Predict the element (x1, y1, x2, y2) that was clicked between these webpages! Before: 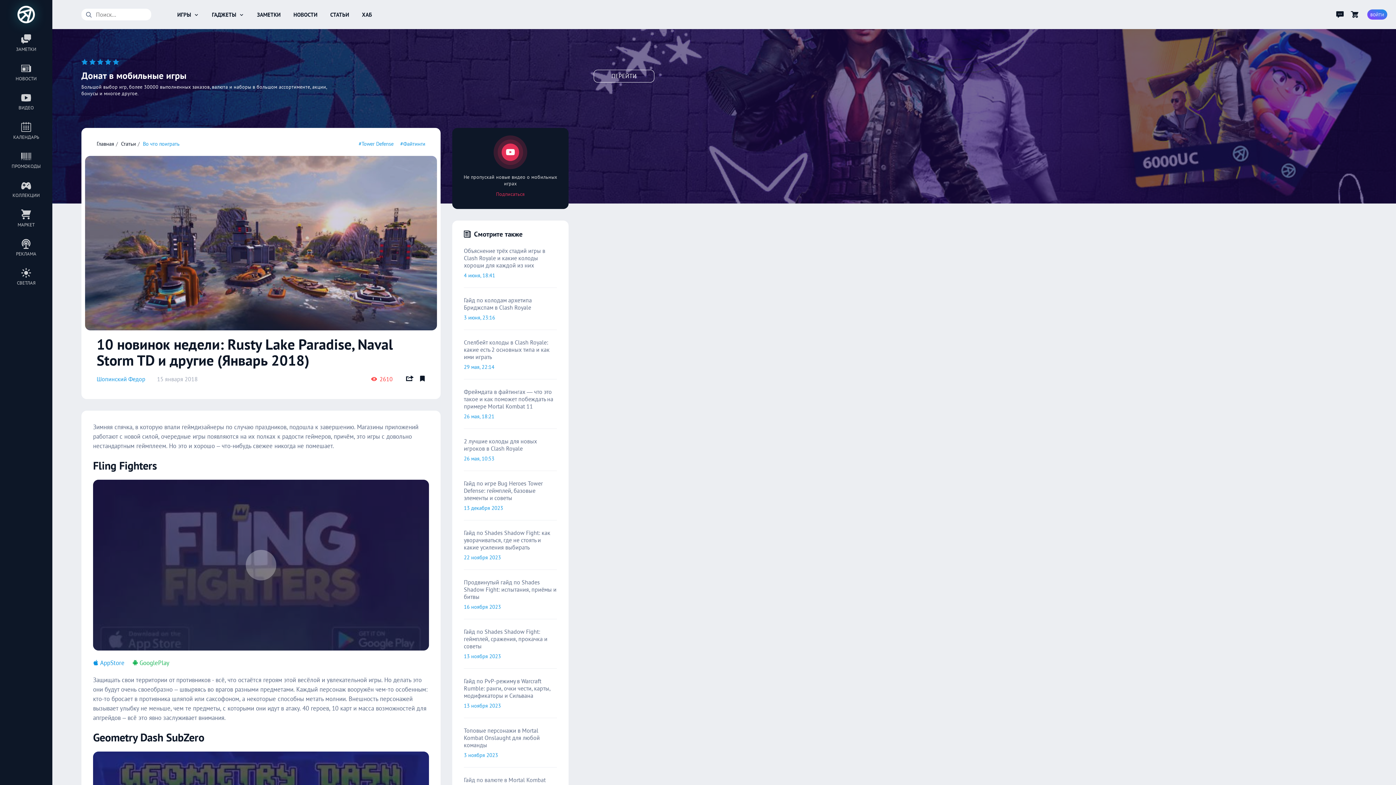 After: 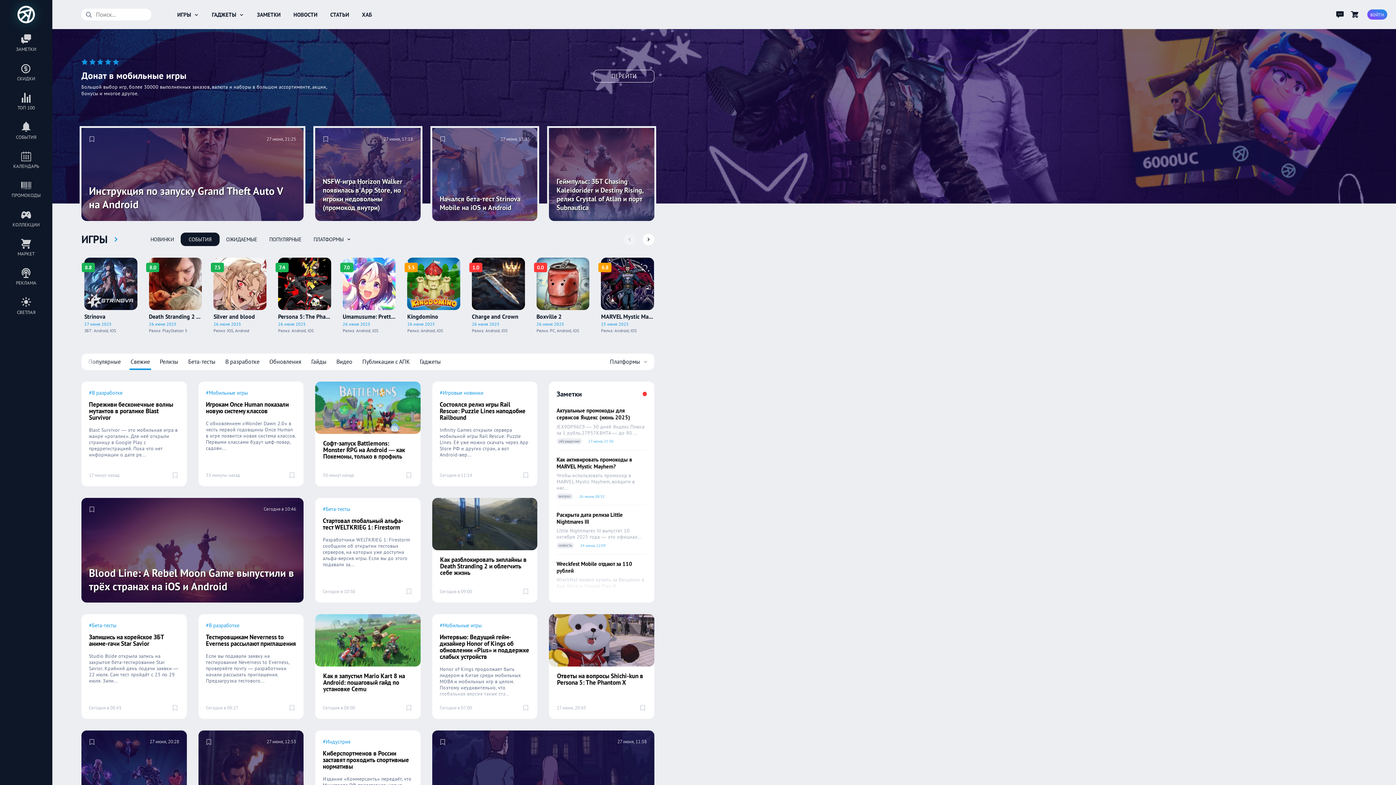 Action: bbox: (17, 5, 34, 23)